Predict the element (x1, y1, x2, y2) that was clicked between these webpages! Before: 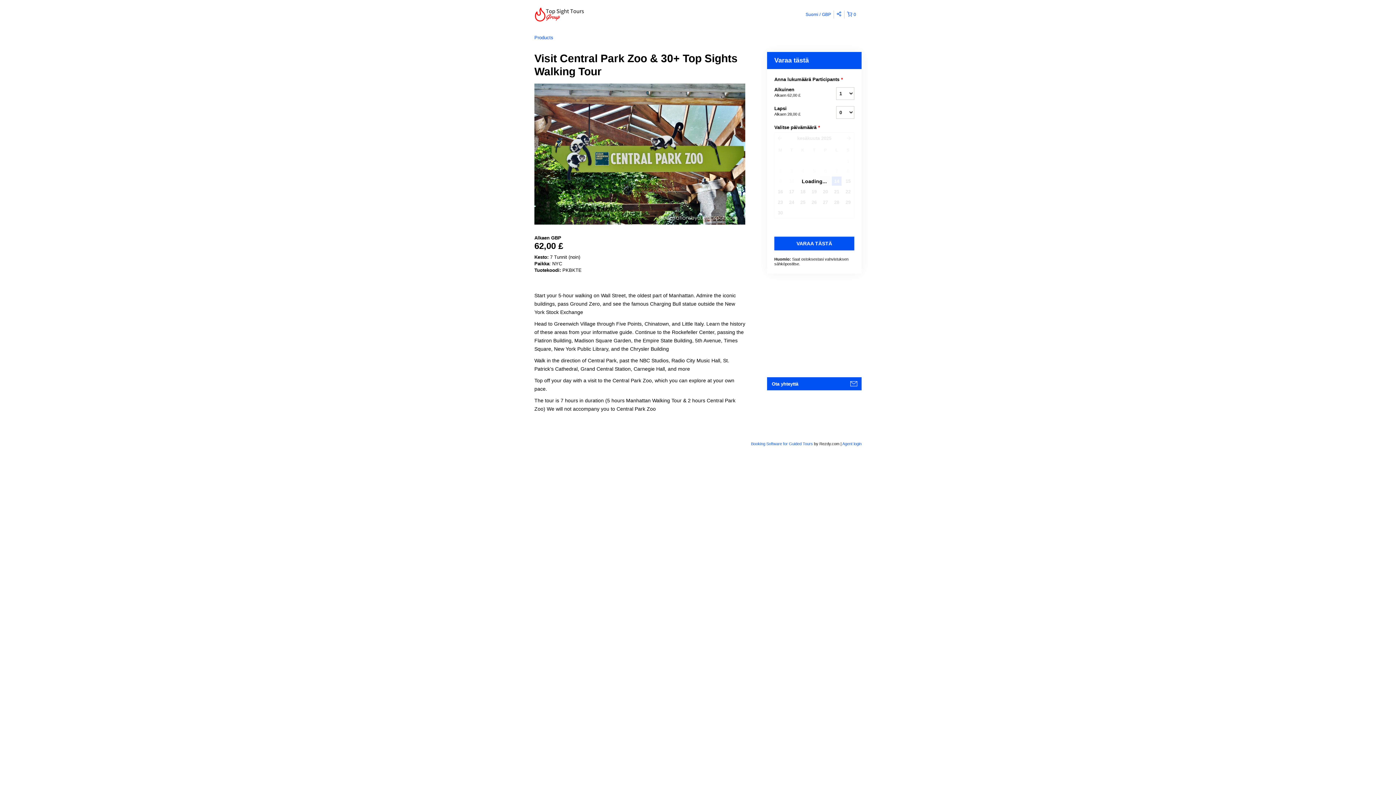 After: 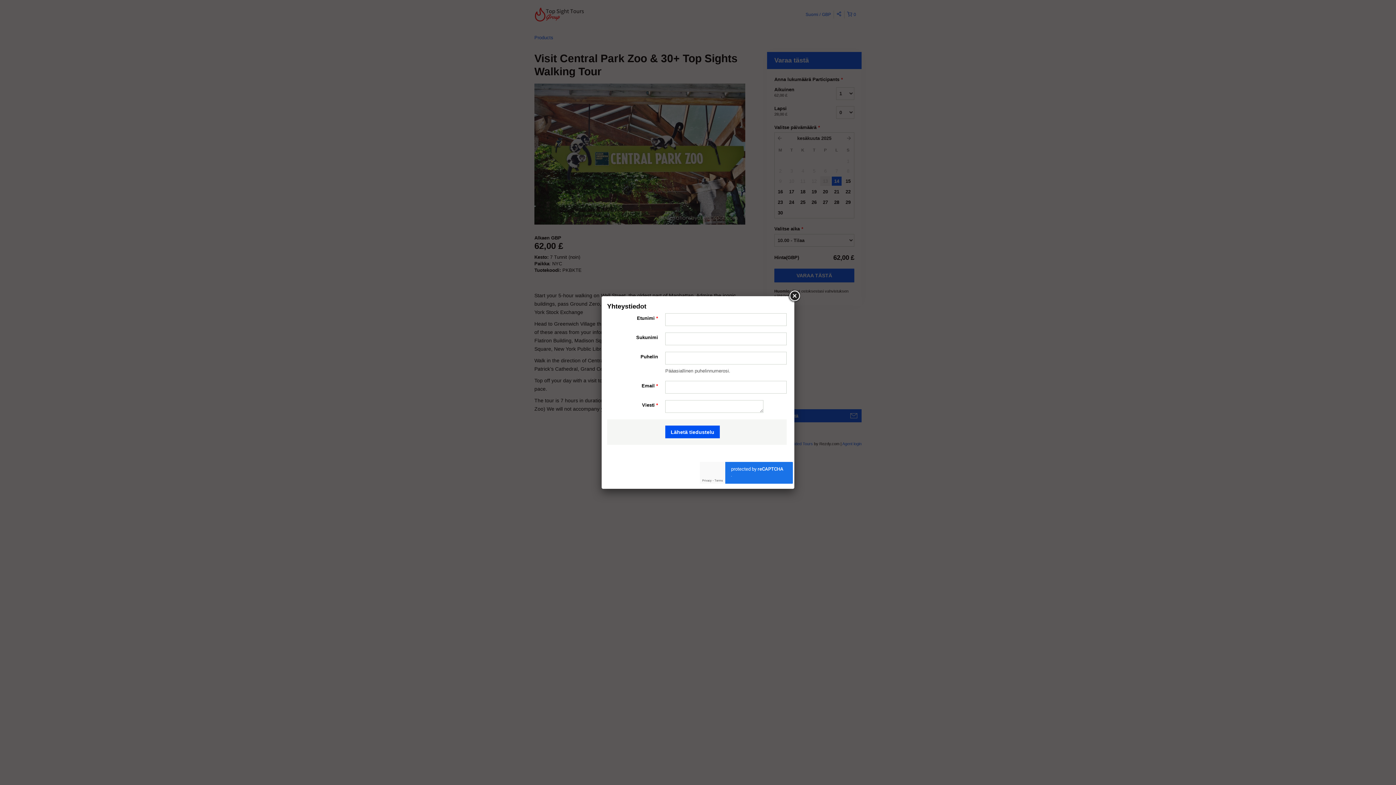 Action: label: Ota yhteyttä bbox: (767, 375, 862, 388)